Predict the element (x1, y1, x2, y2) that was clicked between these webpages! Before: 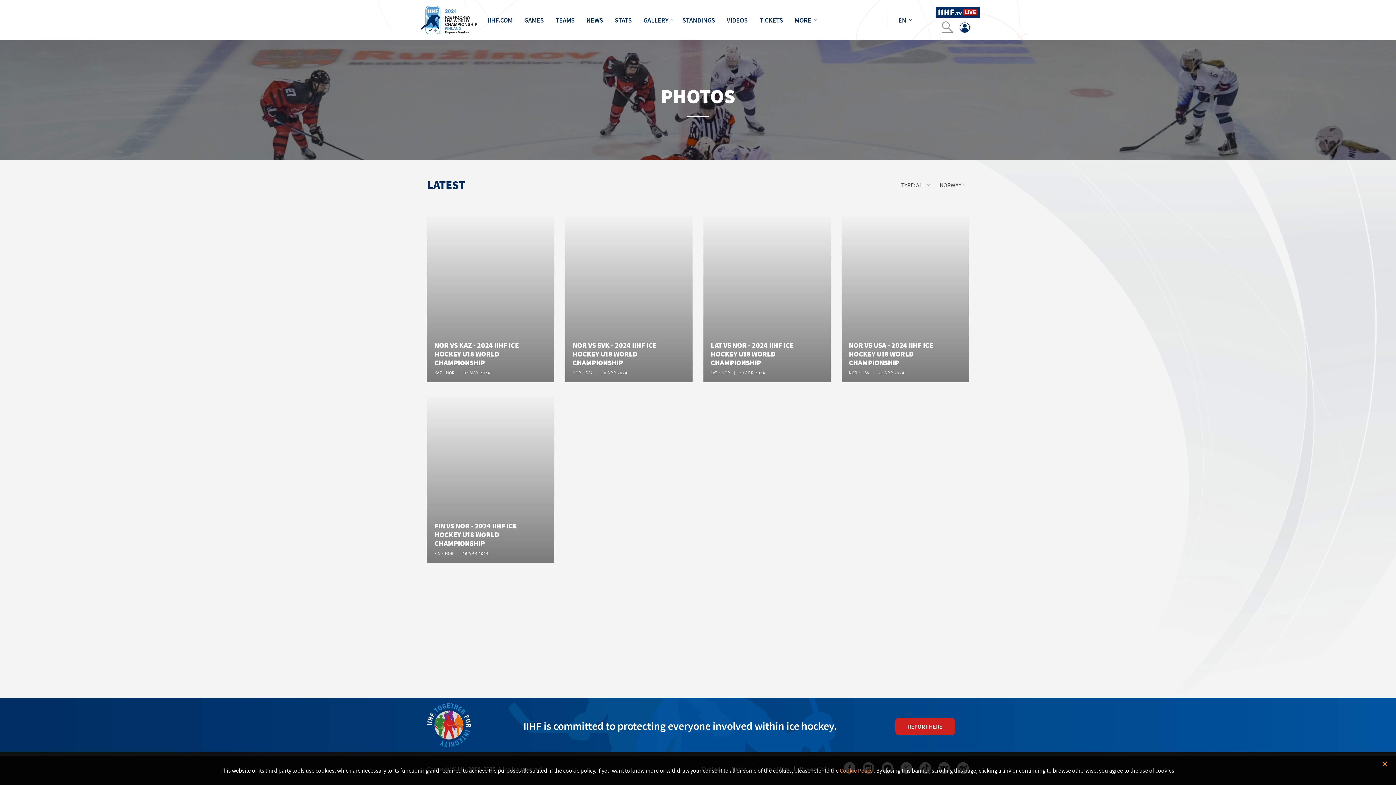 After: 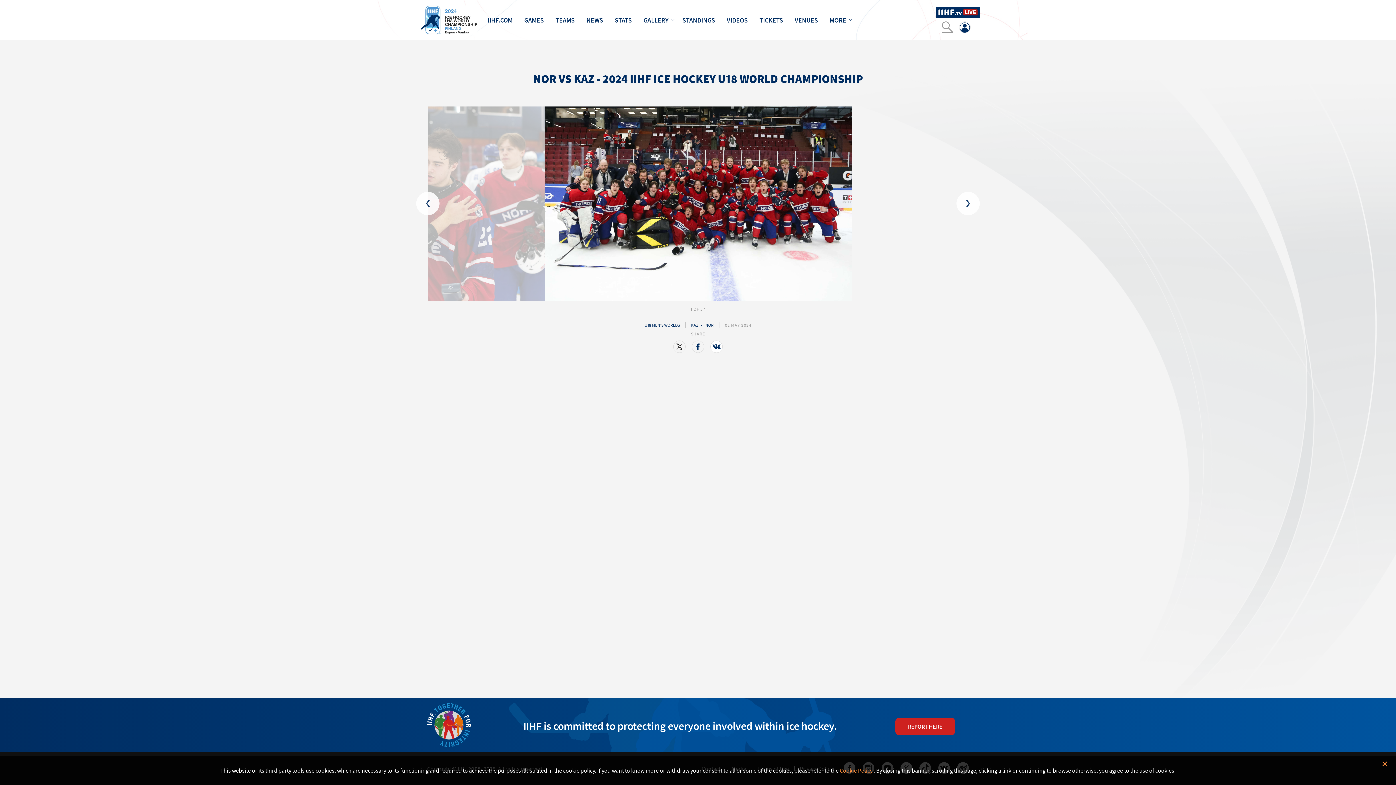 Action: bbox: (427, 212, 554, 382)